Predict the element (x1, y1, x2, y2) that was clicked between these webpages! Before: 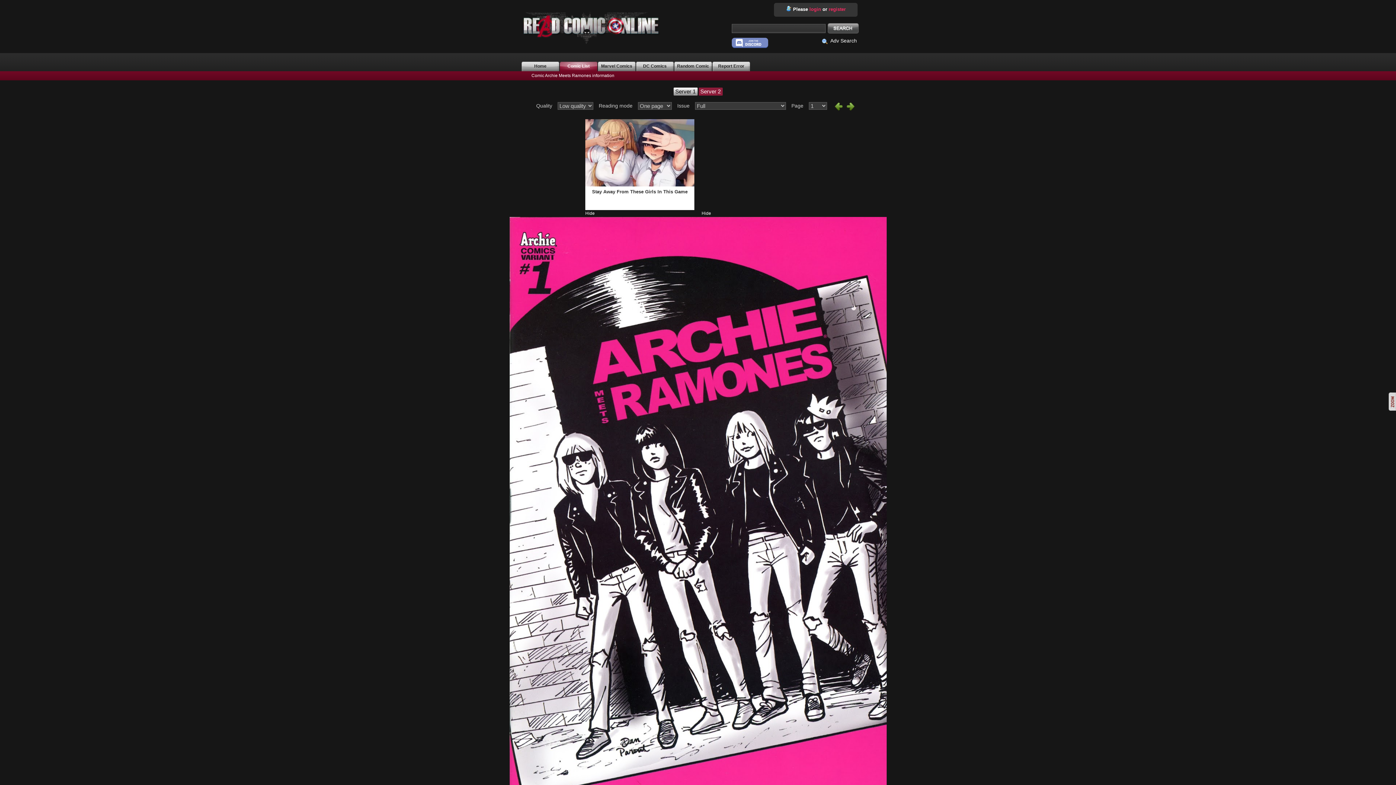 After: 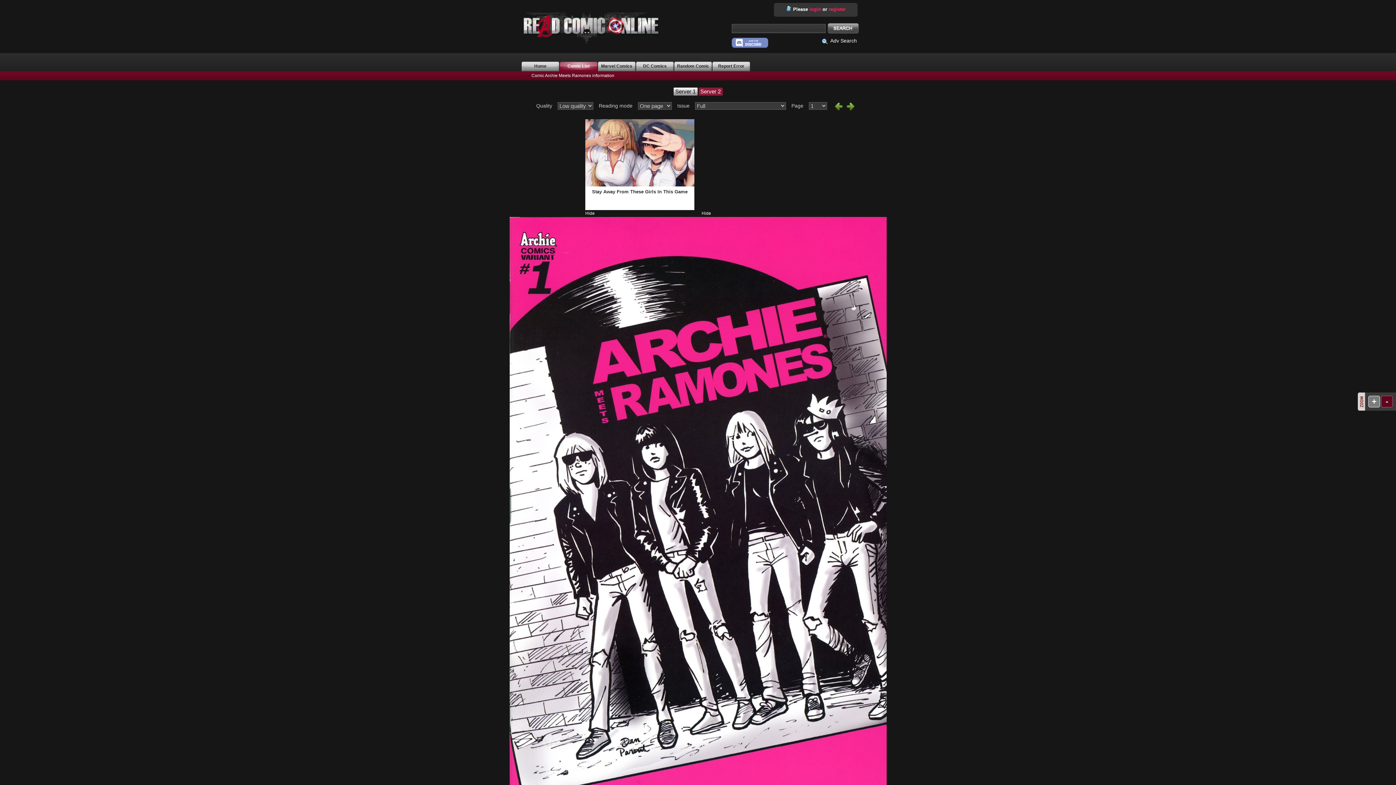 Action: bbox: (1389, 392, 1396, 410)